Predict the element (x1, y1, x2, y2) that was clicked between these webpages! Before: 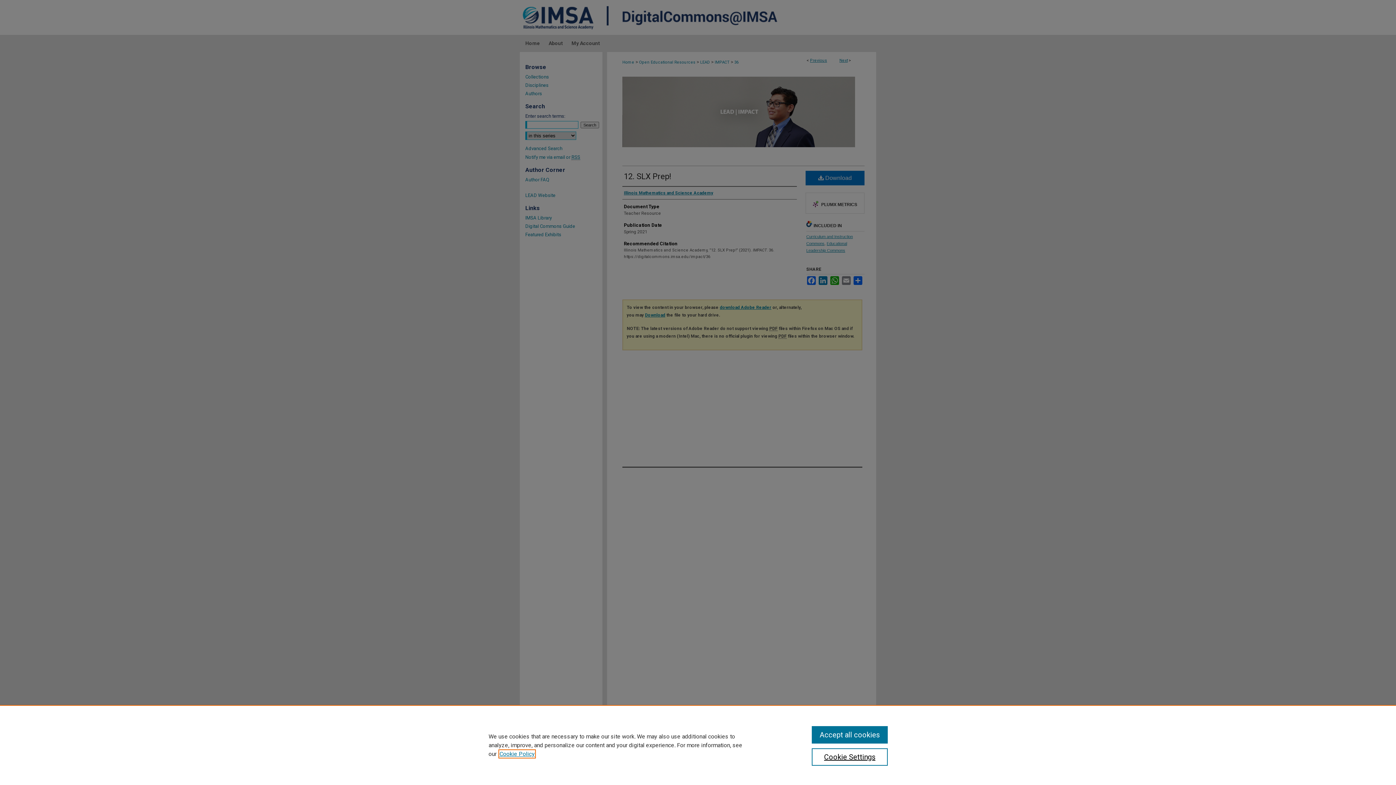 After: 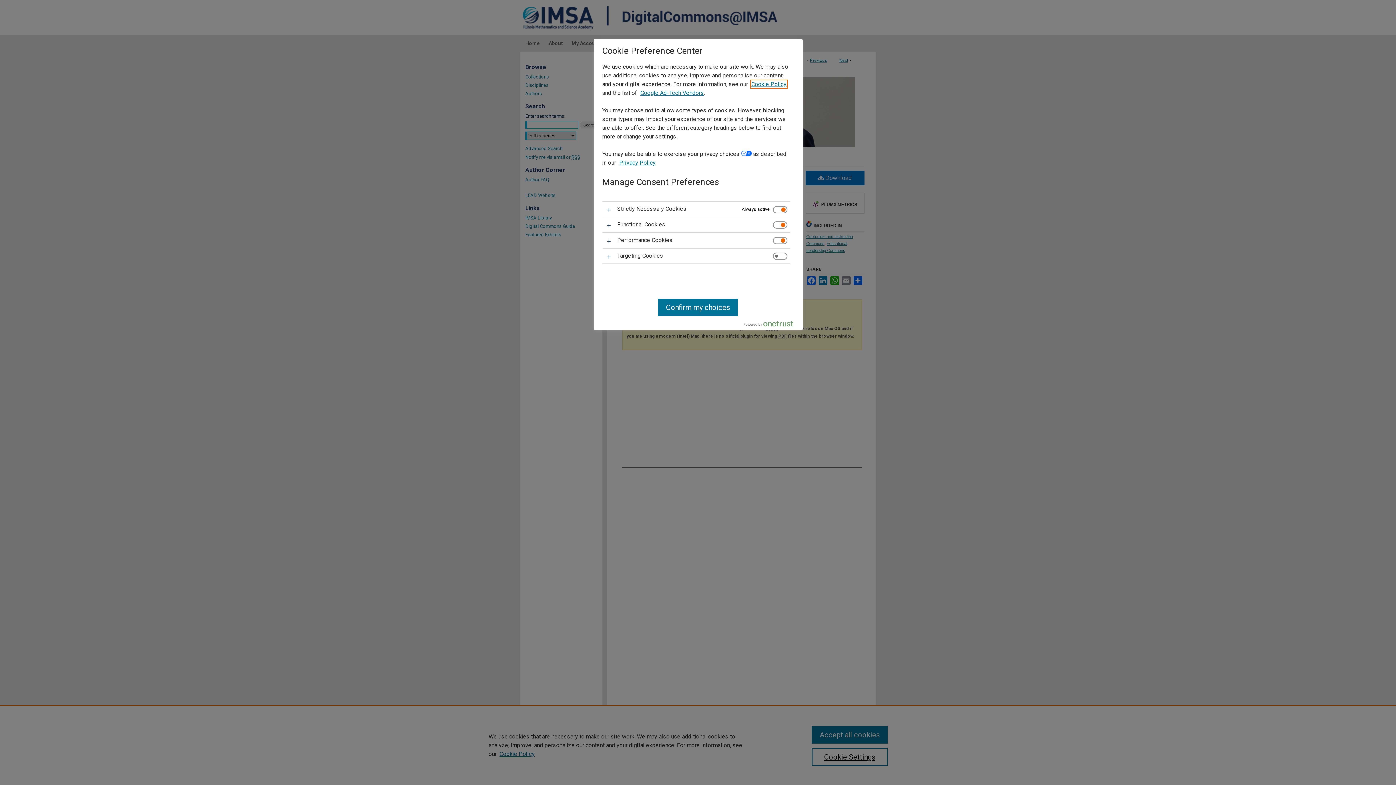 Action: bbox: (811, 748, 887, 766) label: Cookie Settings